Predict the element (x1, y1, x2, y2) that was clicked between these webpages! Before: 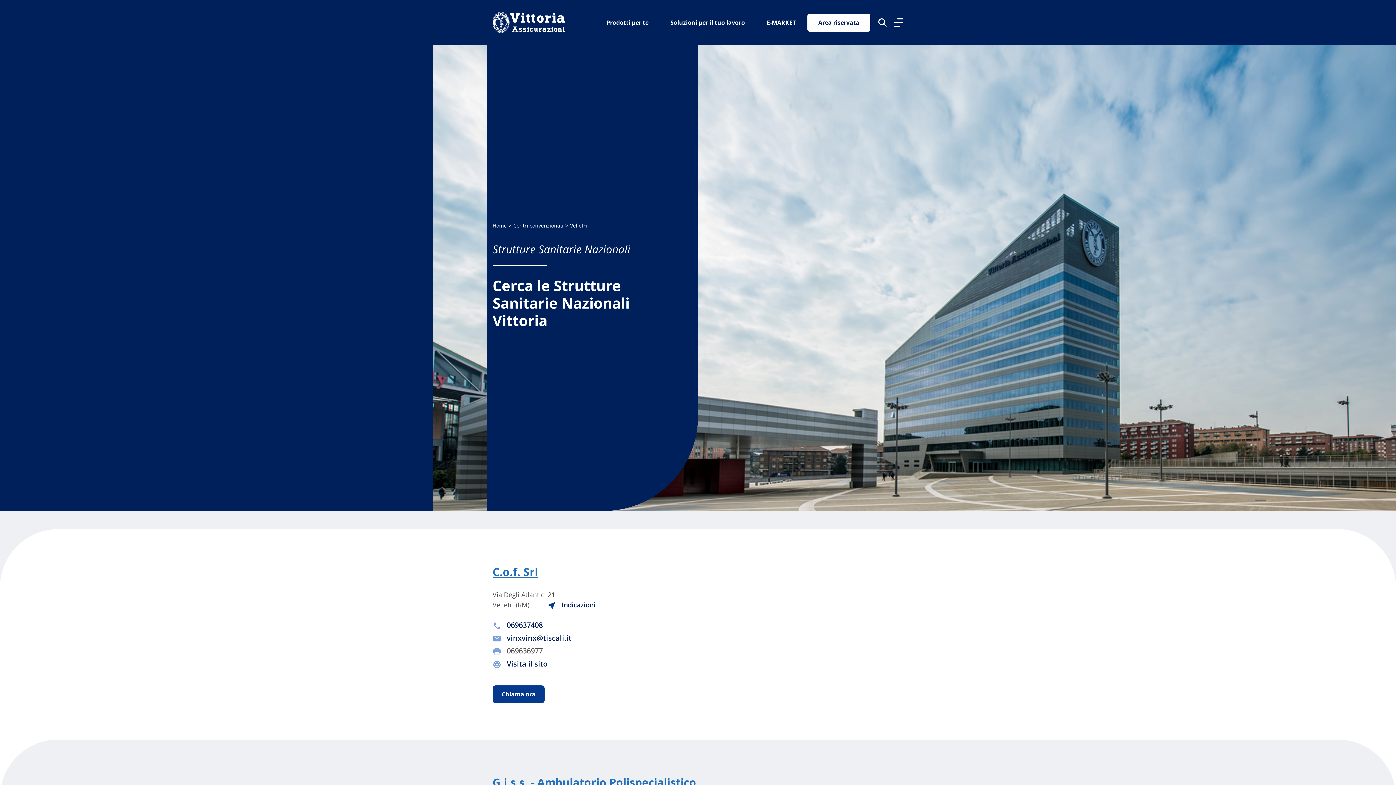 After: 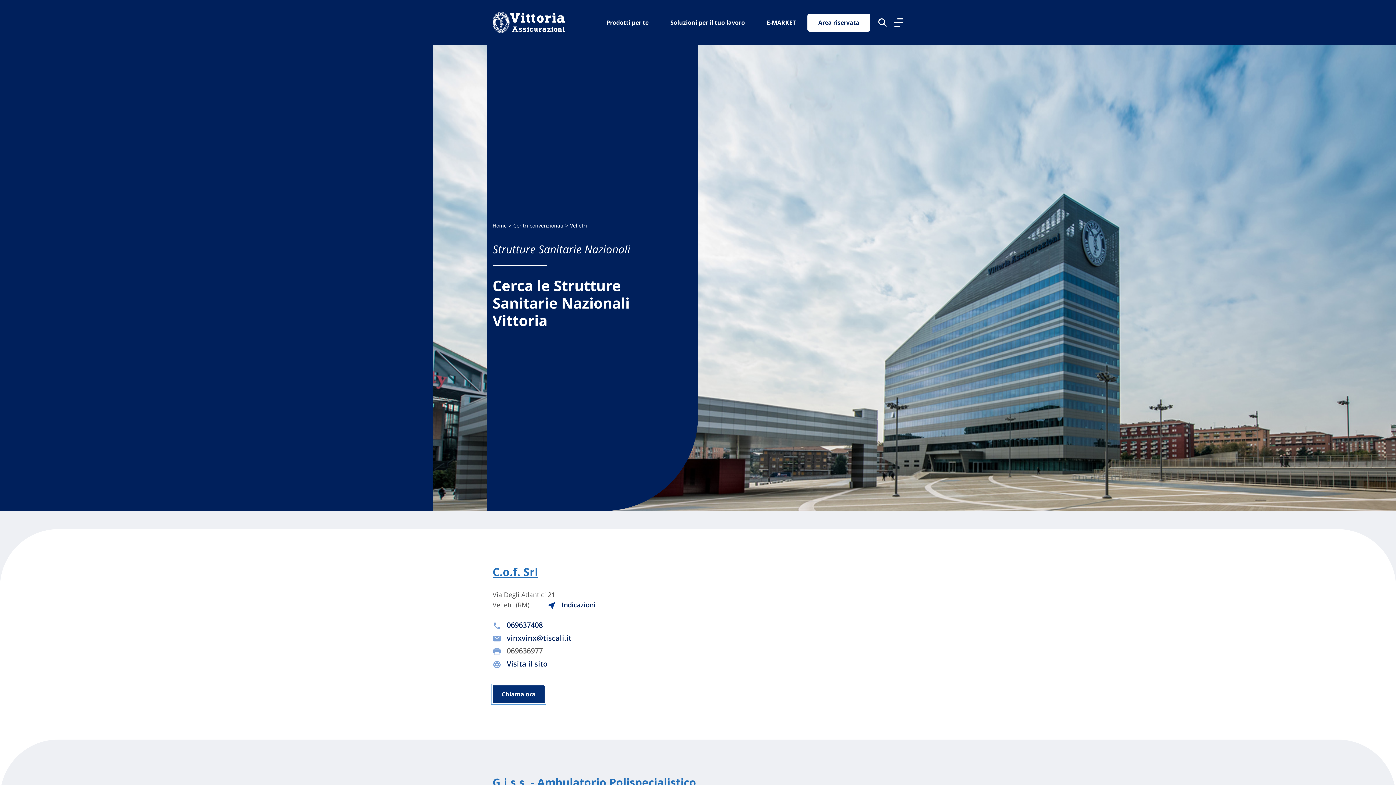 Action: bbox: (492, 685, 544, 703) label: Chiama ora